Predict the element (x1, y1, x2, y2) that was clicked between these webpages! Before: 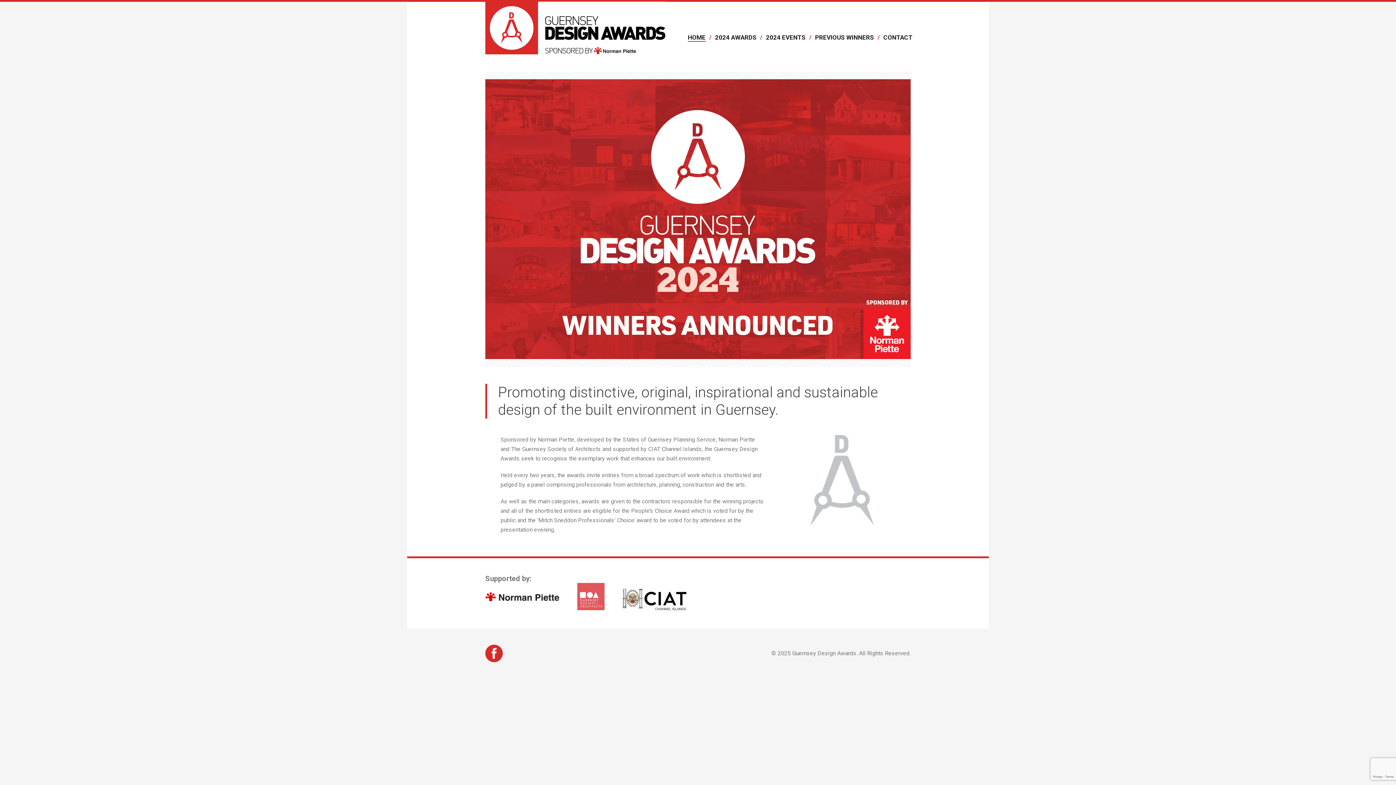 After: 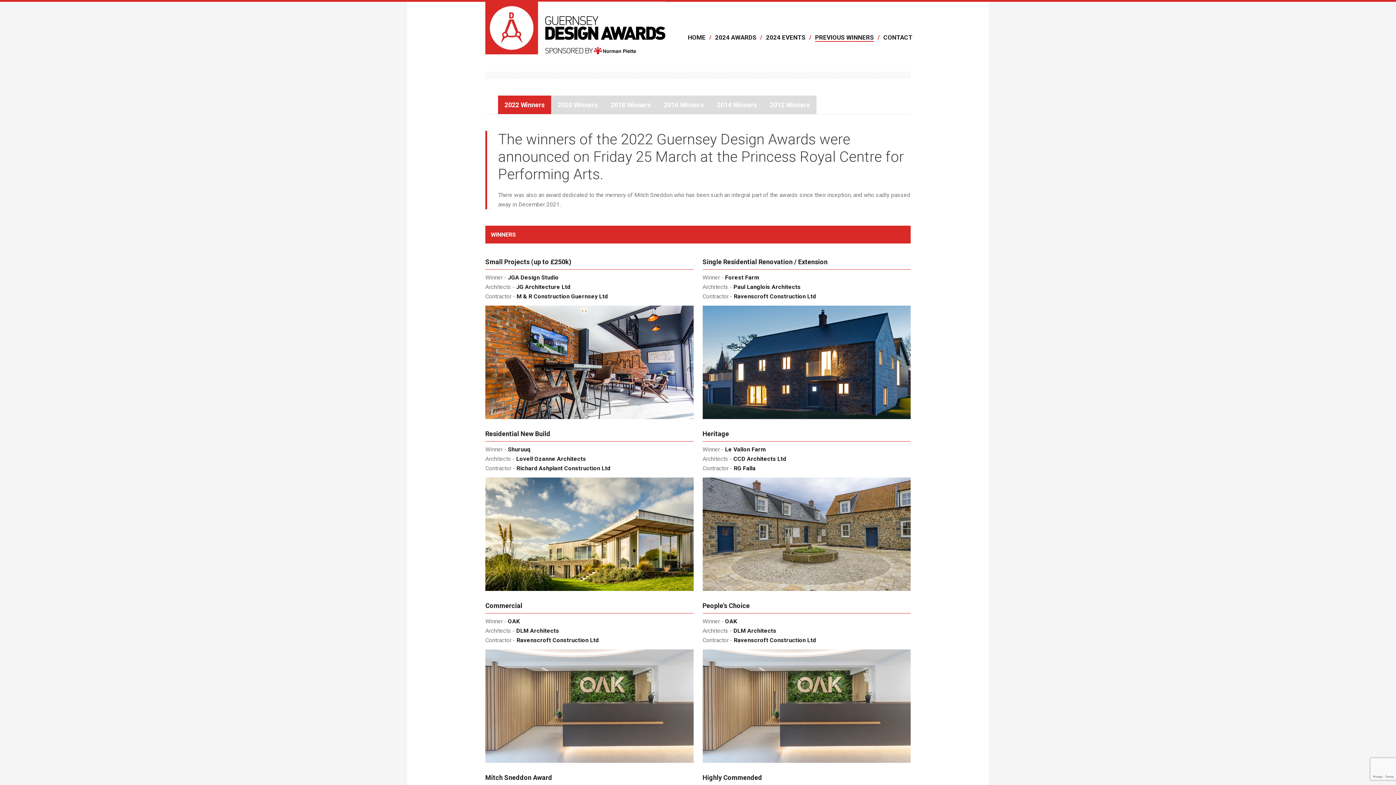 Action: label: PREVIOUS WINNERS bbox: (811, 33, 877, 41)